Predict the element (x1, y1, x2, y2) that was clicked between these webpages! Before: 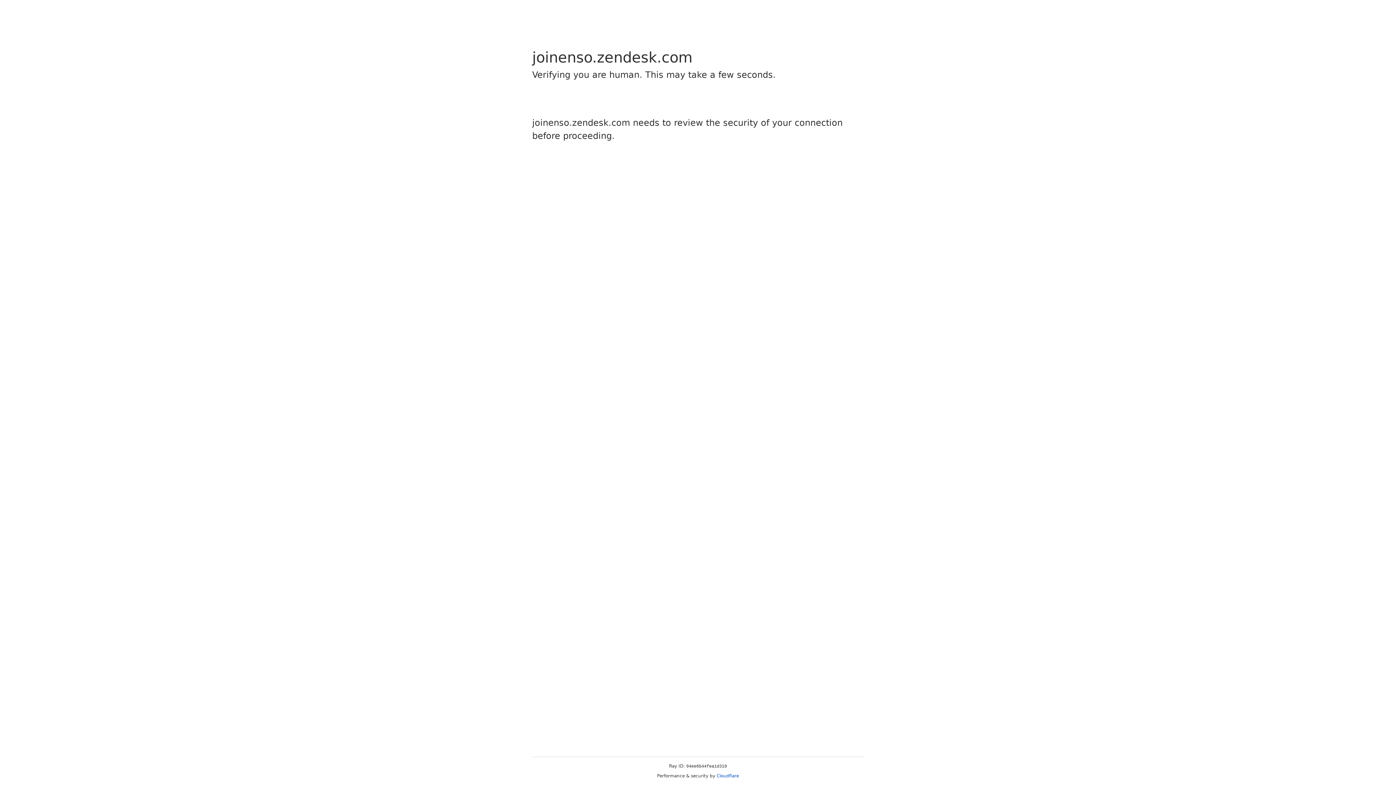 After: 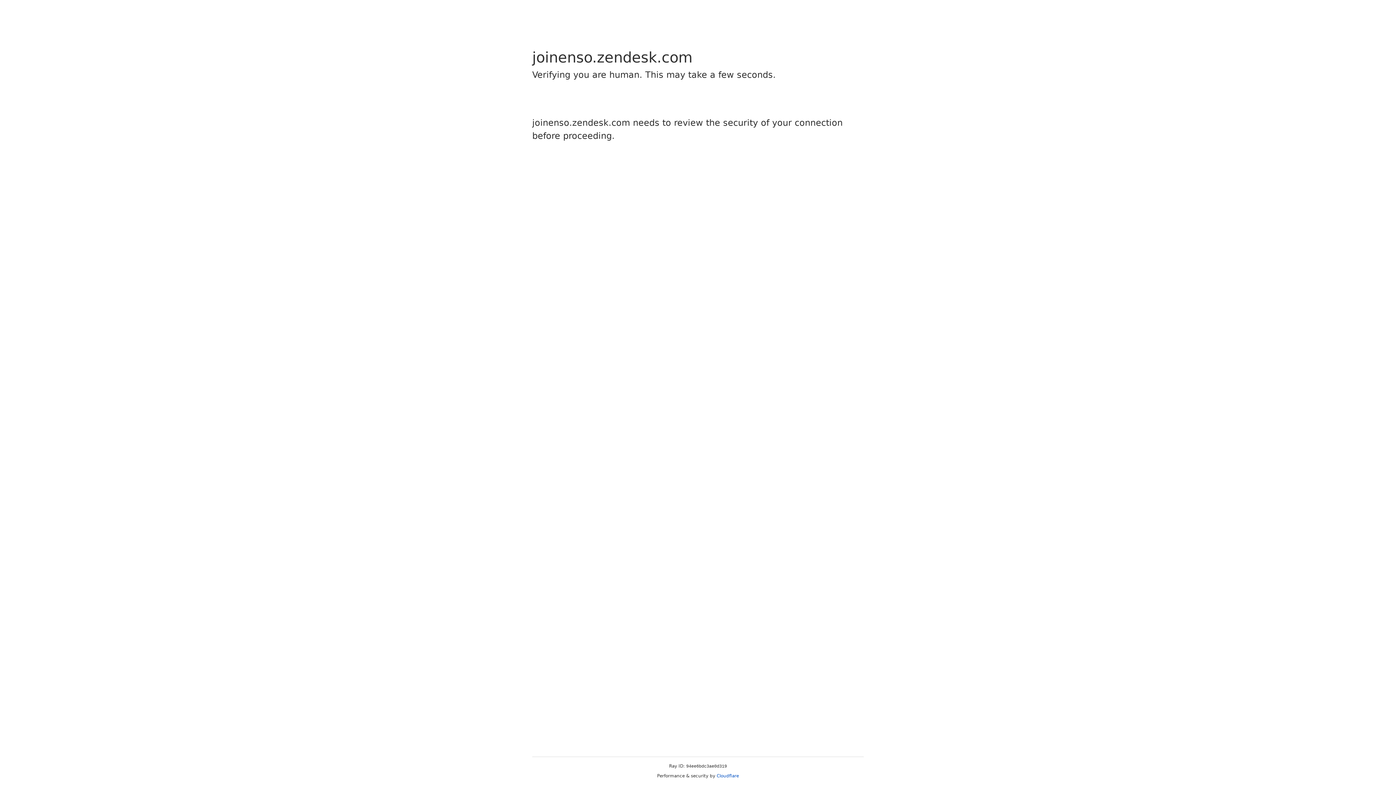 Action: label: Cloudflare bbox: (716, 773, 739, 778)